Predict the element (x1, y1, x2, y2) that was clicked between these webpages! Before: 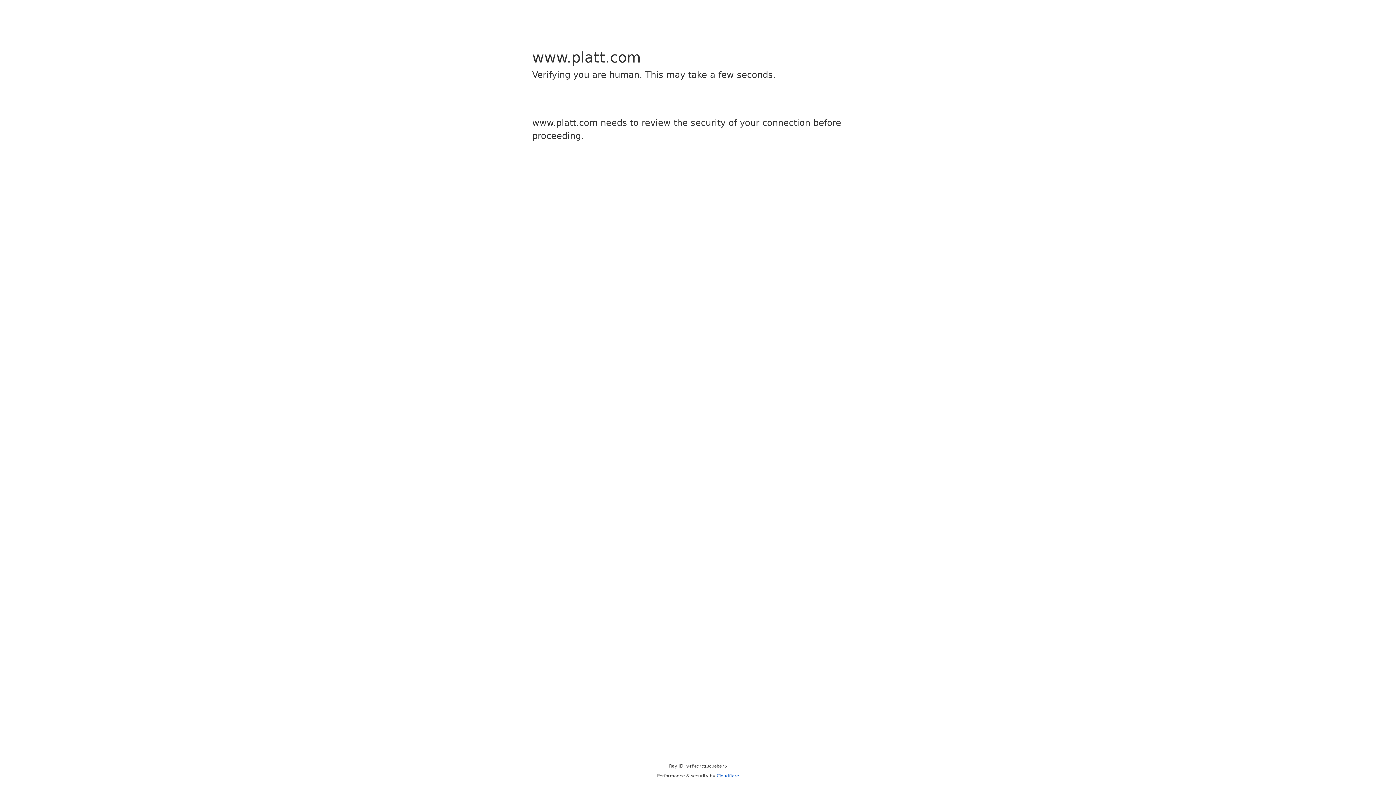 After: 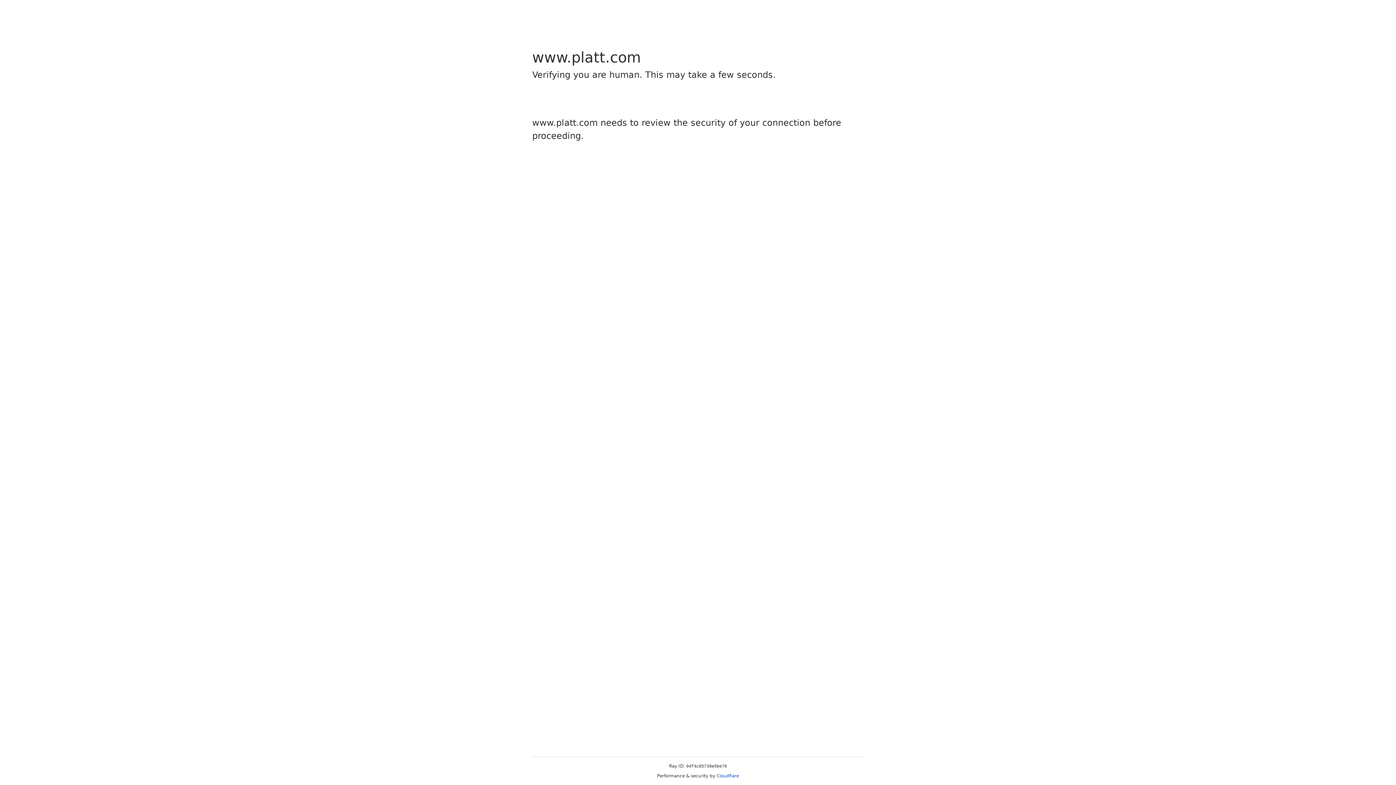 Action: label: Cloudflare bbox: (716, 773, 739, 778)